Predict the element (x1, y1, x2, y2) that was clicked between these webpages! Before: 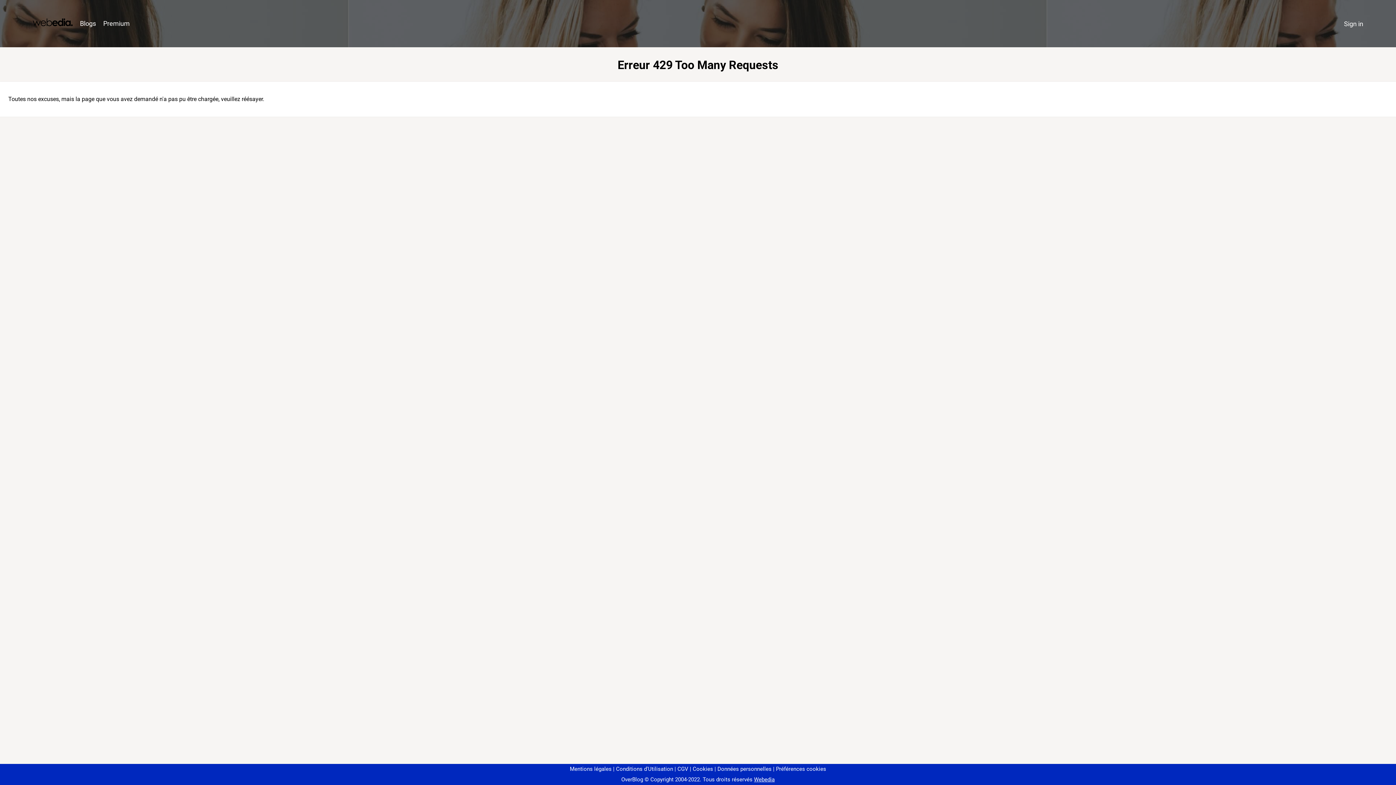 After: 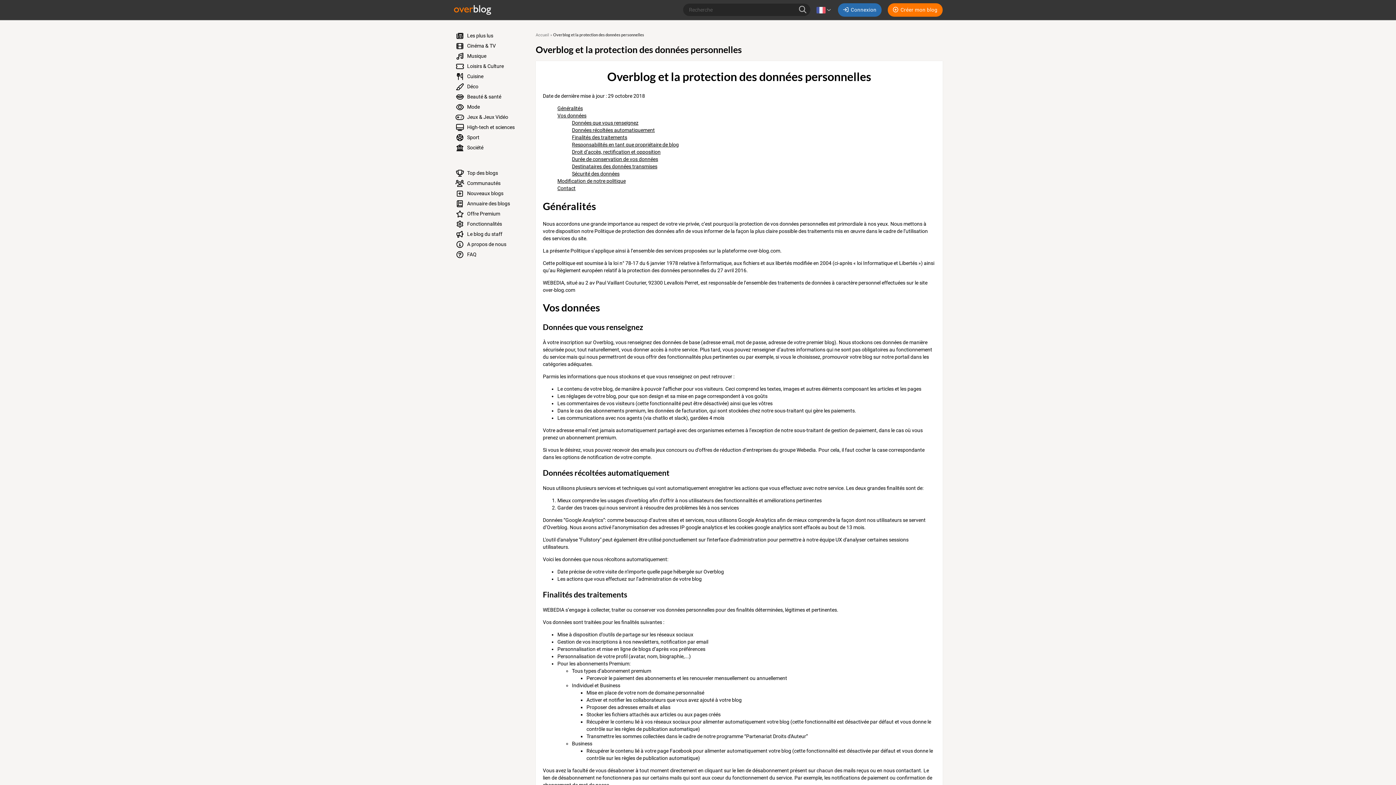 Action: bbox: (714, 766, 771, 772) label: Données personnelles